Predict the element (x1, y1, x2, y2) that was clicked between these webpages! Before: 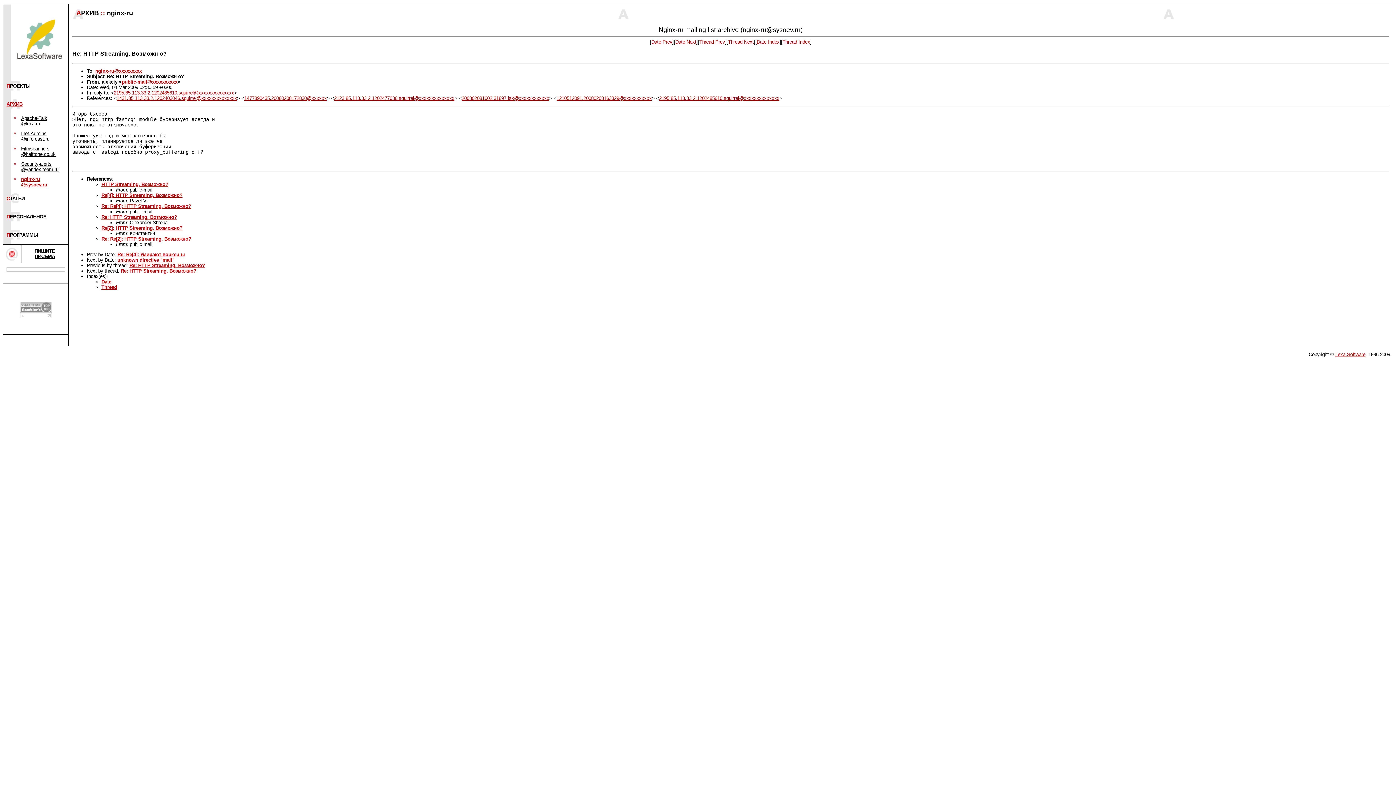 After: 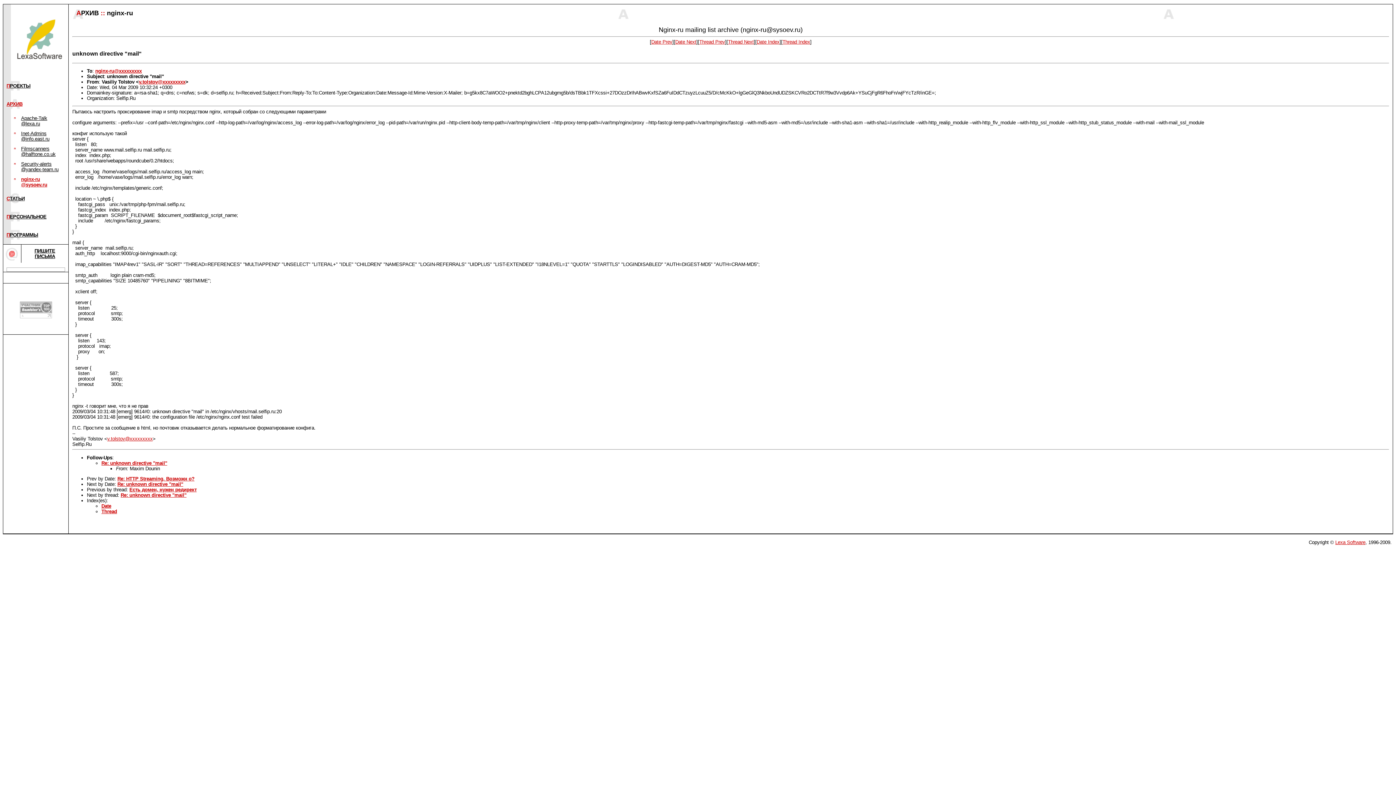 Action: bbox: (675, 39, 696, 44) label: Date Next